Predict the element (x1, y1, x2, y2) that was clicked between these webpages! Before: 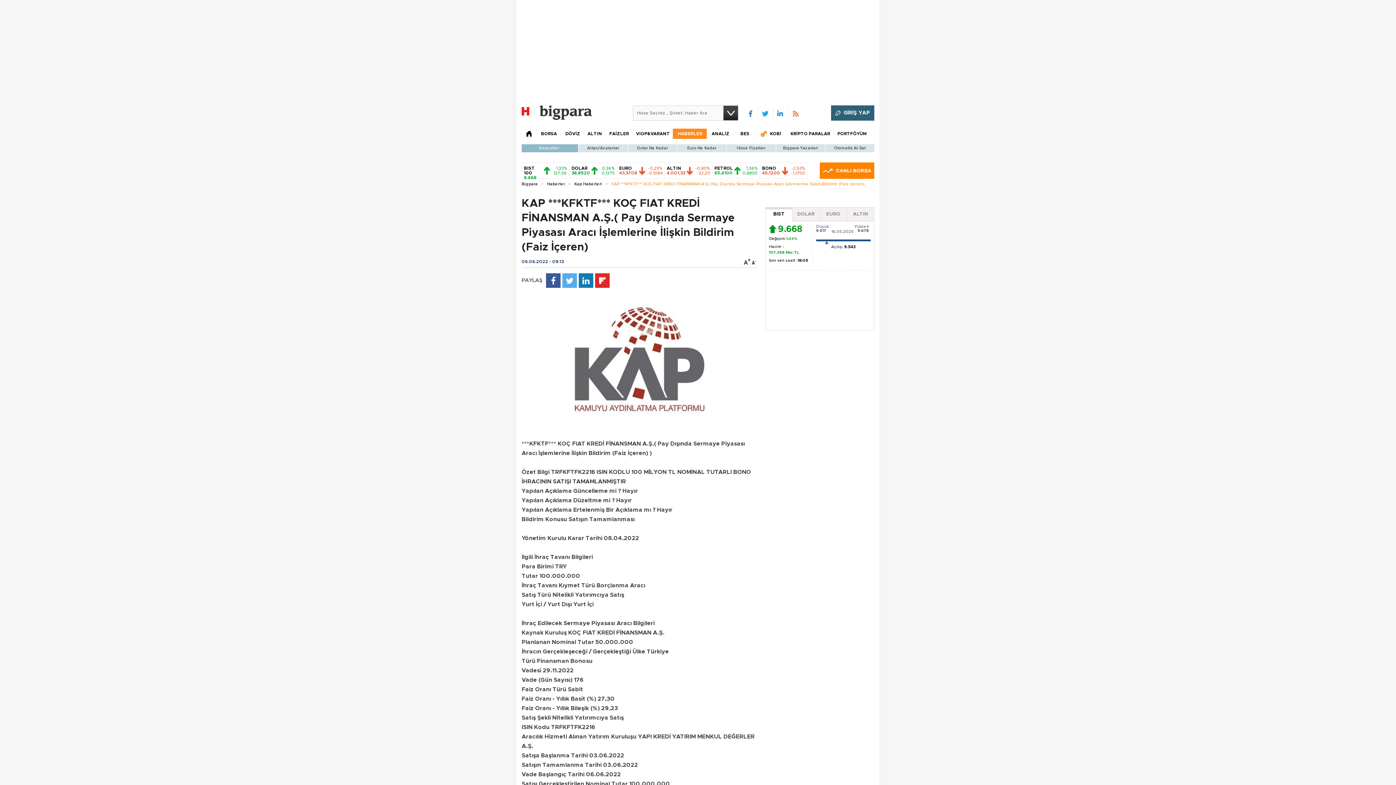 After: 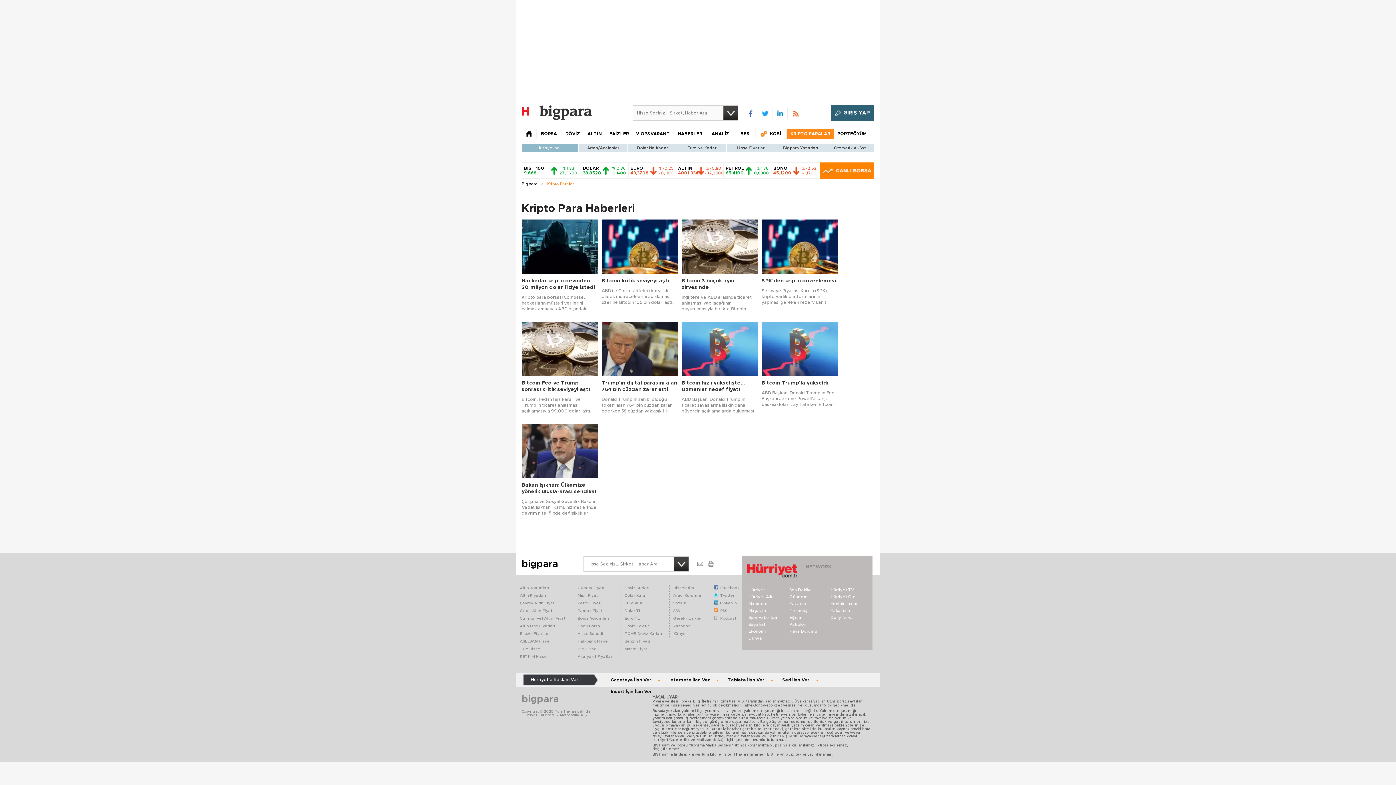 Action: bbox: (786, 128, 834, 138) label: KRİPTO PARALAR